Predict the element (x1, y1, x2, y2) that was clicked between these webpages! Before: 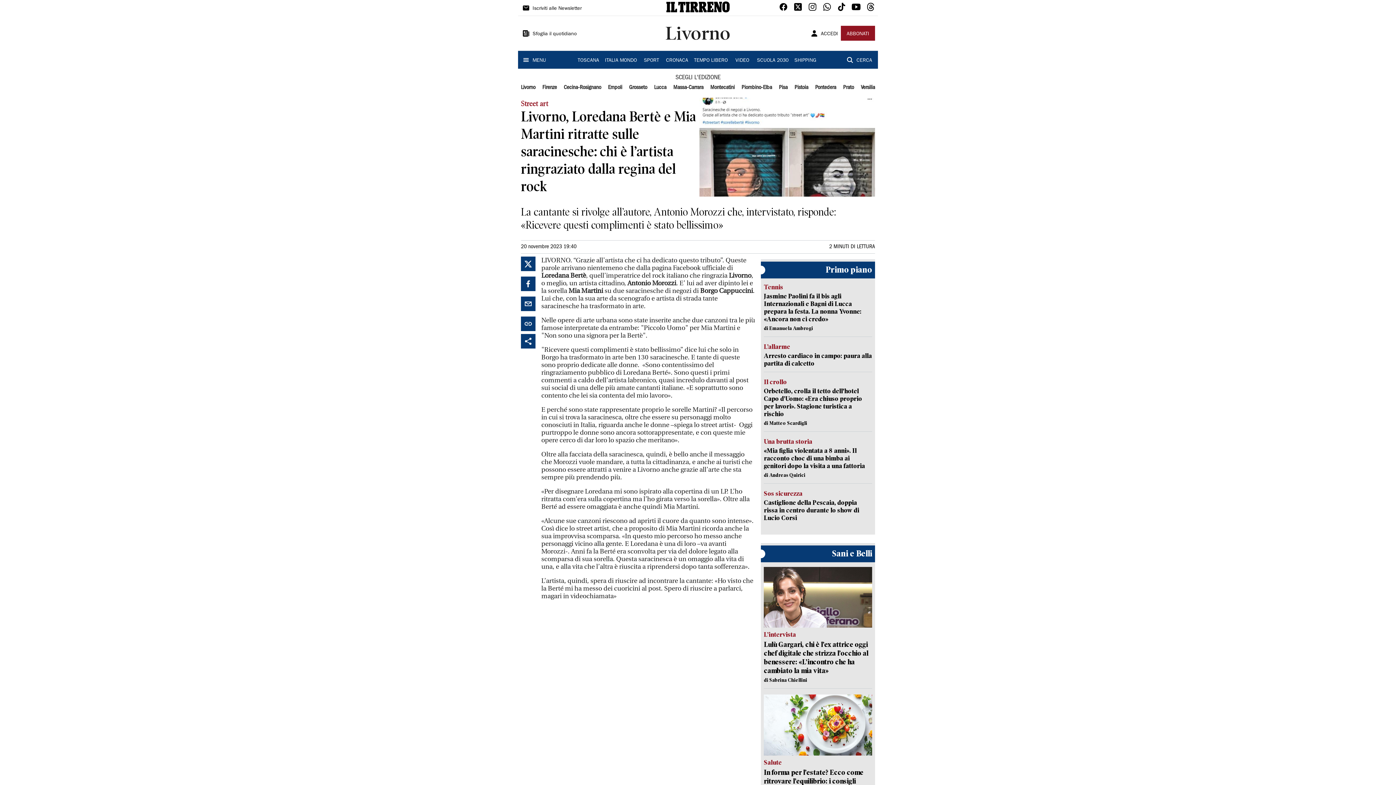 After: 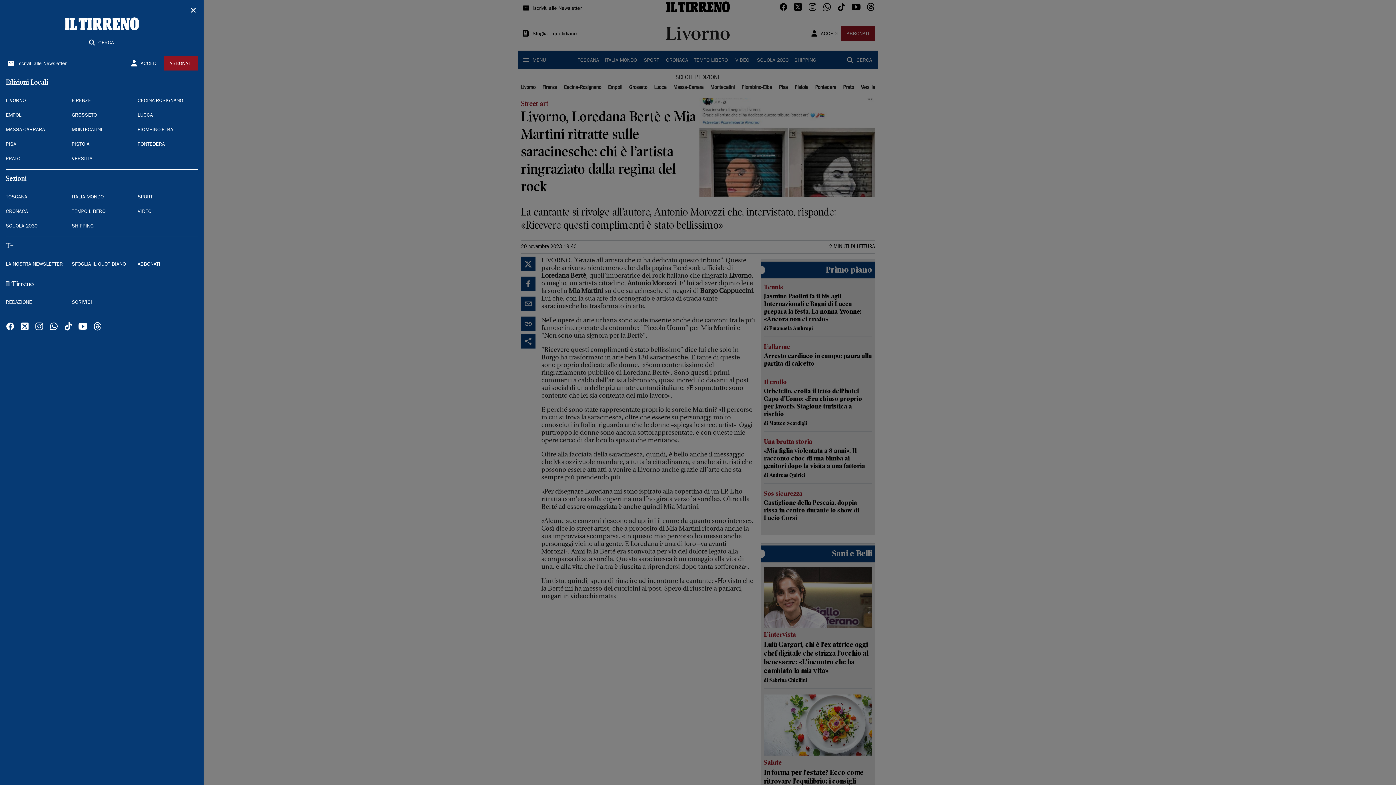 Action: bbox: (521, 52, 549, 67) label: MENU